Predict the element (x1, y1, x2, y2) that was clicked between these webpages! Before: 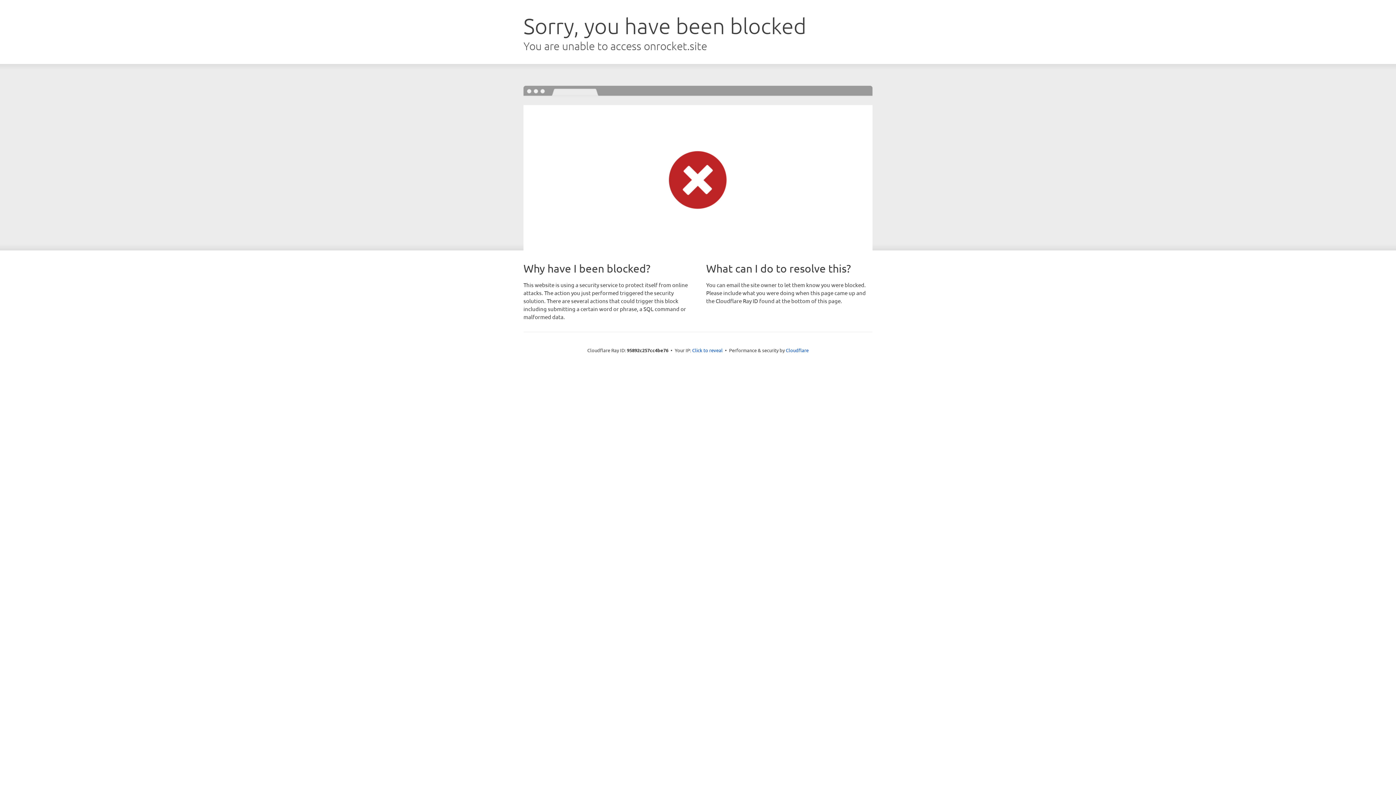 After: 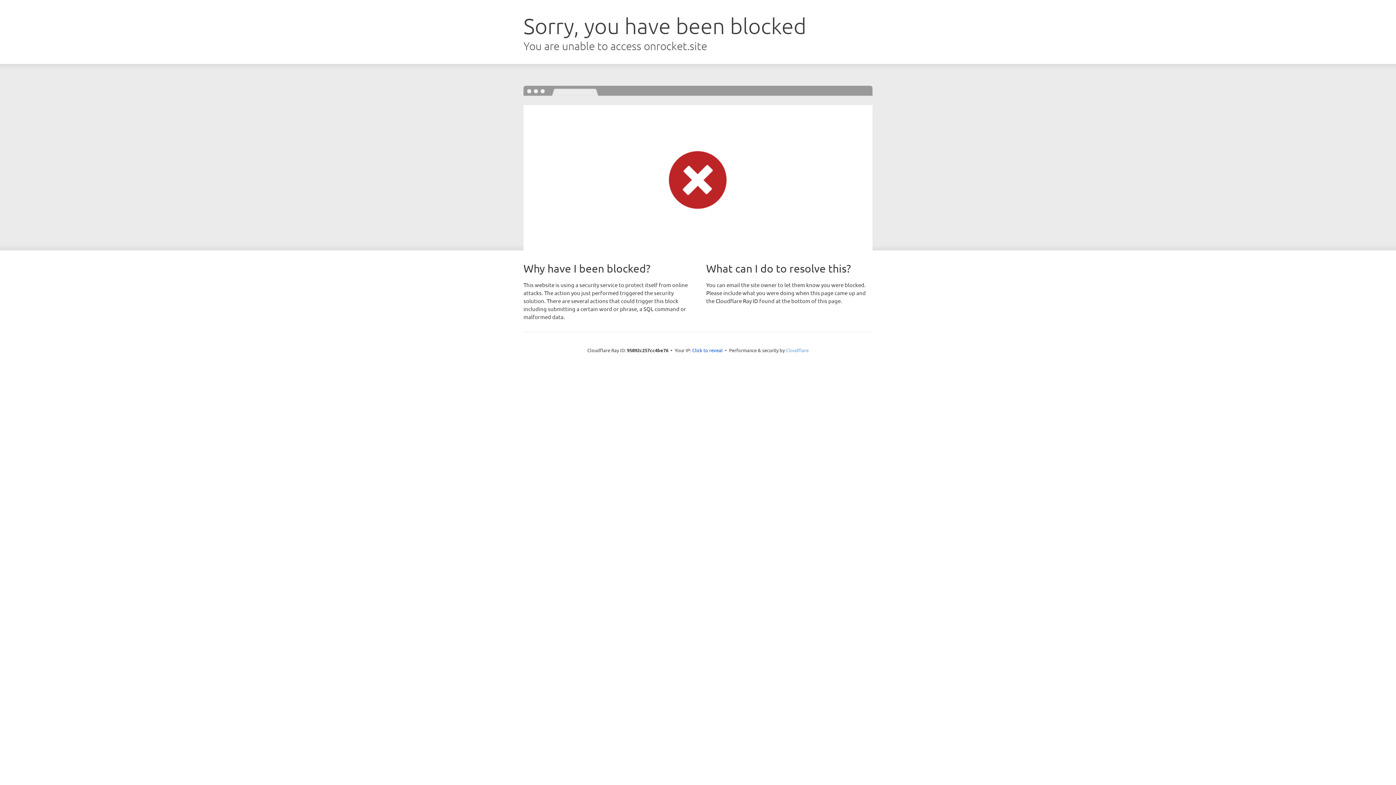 Action: label: Cloudflare bbox: (786, 347, 808, 353)